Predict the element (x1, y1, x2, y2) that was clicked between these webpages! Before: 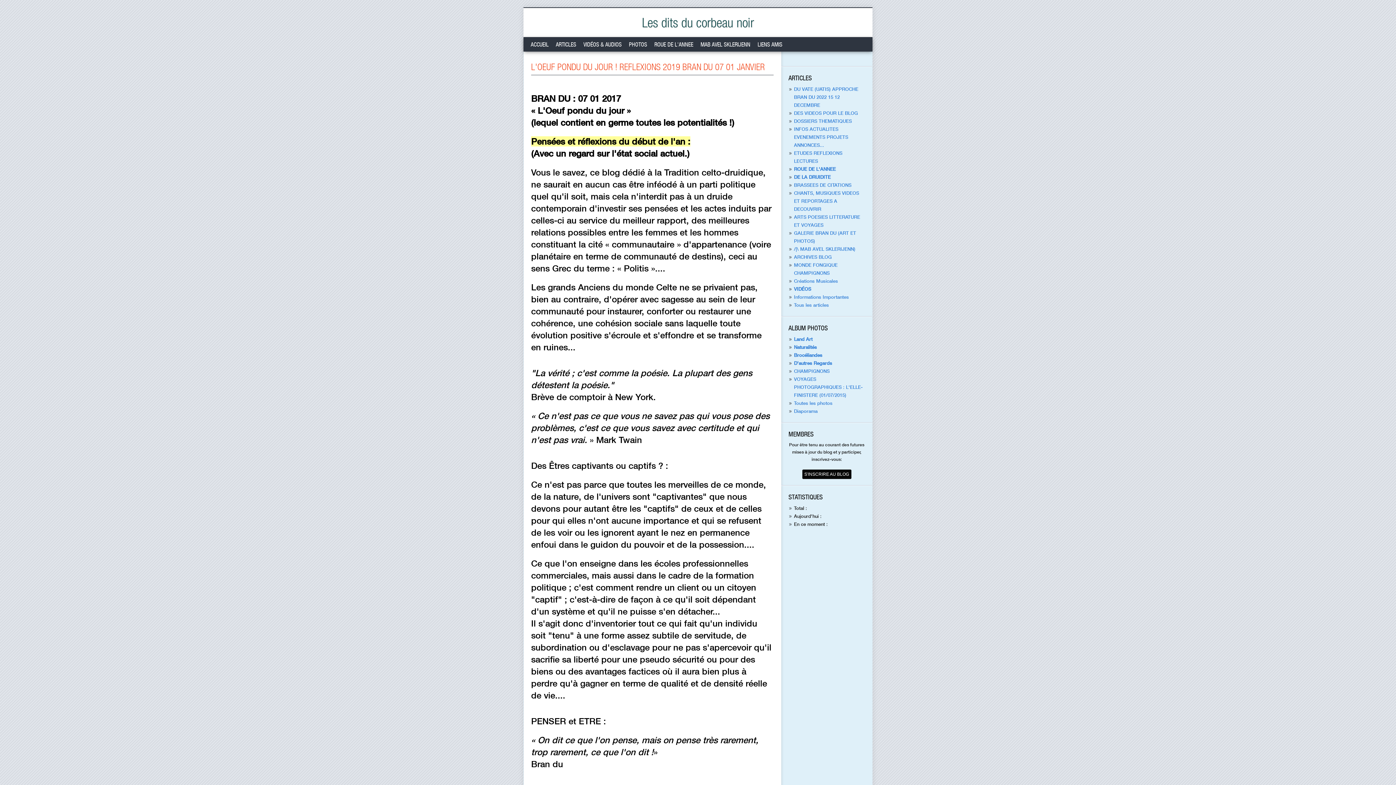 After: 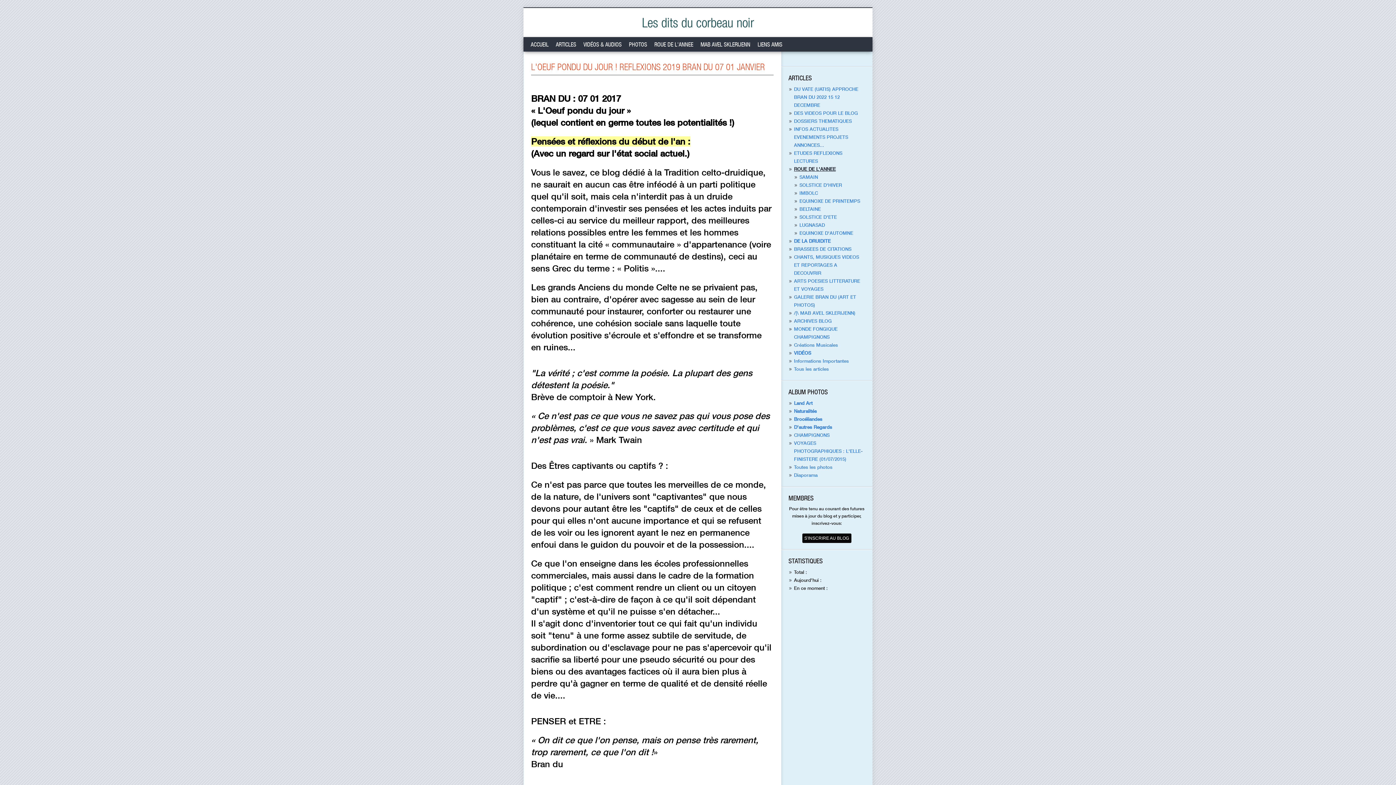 Action: bbox: (794, 166, 836, 172) label: ROUE DE L'ANNEE